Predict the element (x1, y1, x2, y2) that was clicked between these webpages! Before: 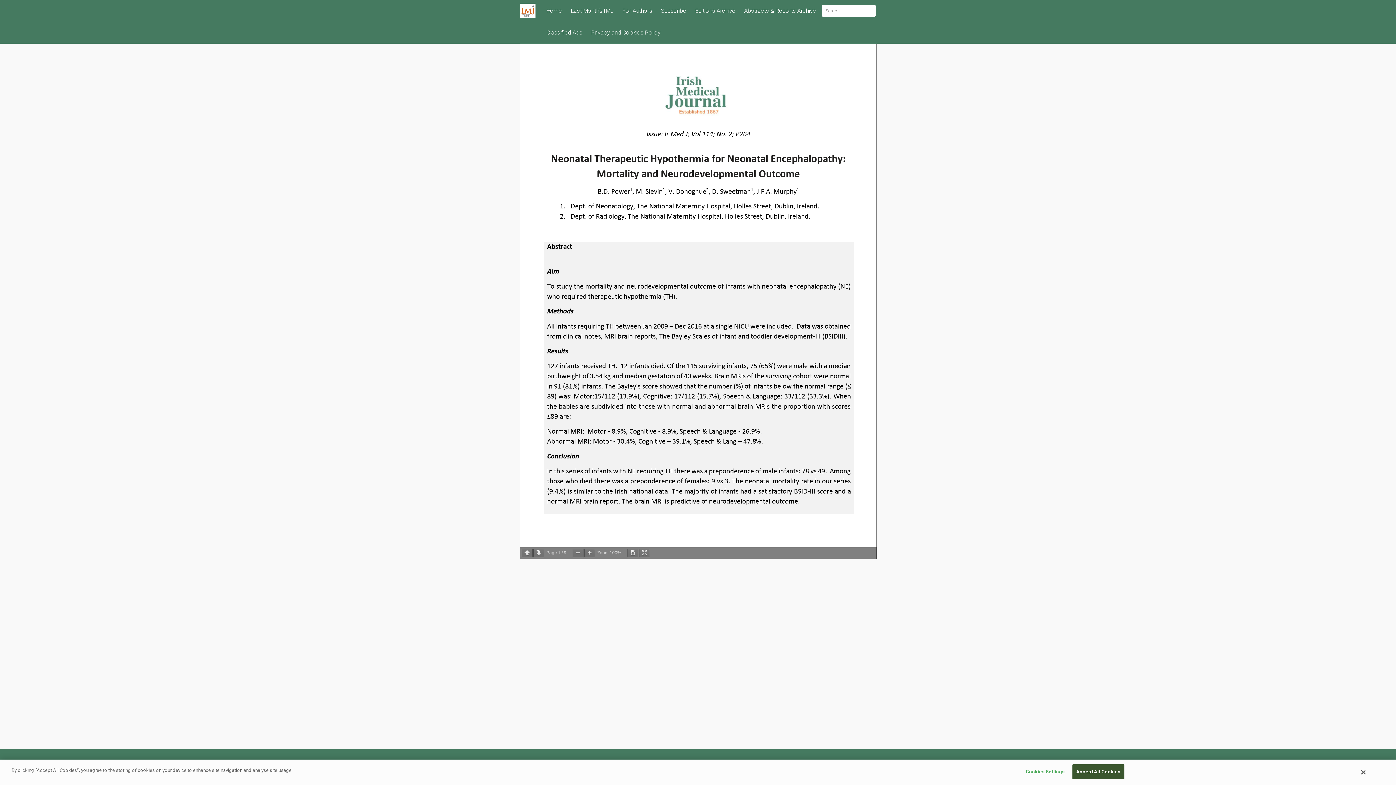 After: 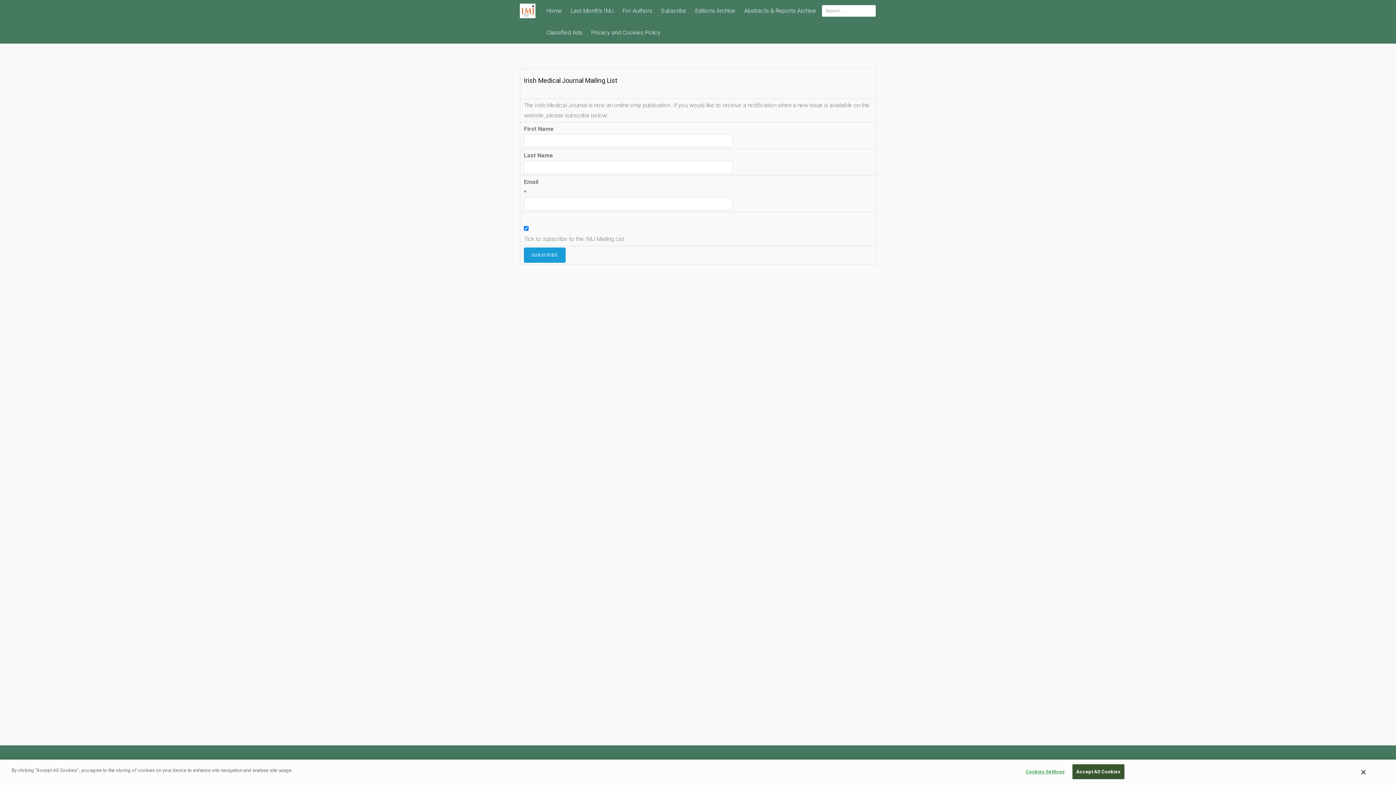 Action: bbox: (657, 0, 690, 21) label: Subscribe